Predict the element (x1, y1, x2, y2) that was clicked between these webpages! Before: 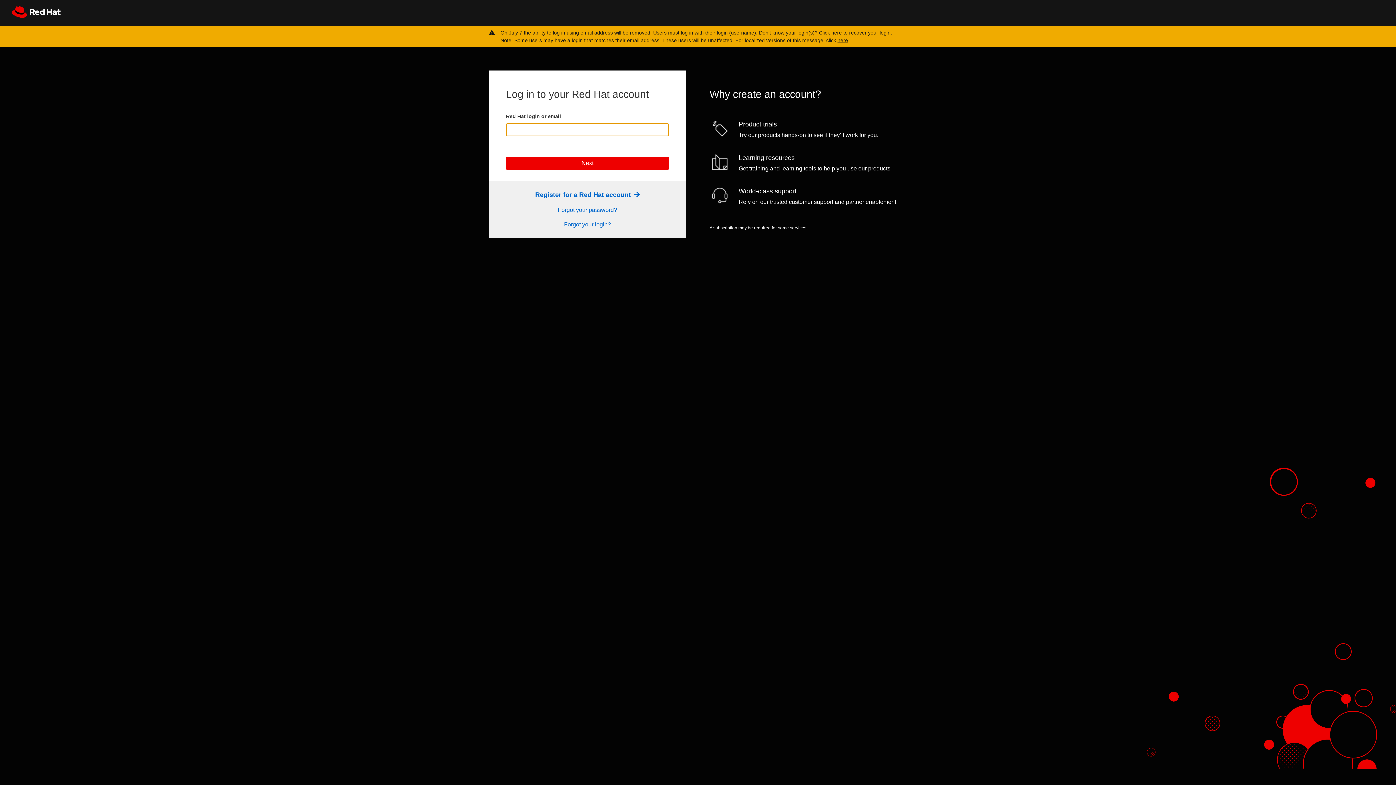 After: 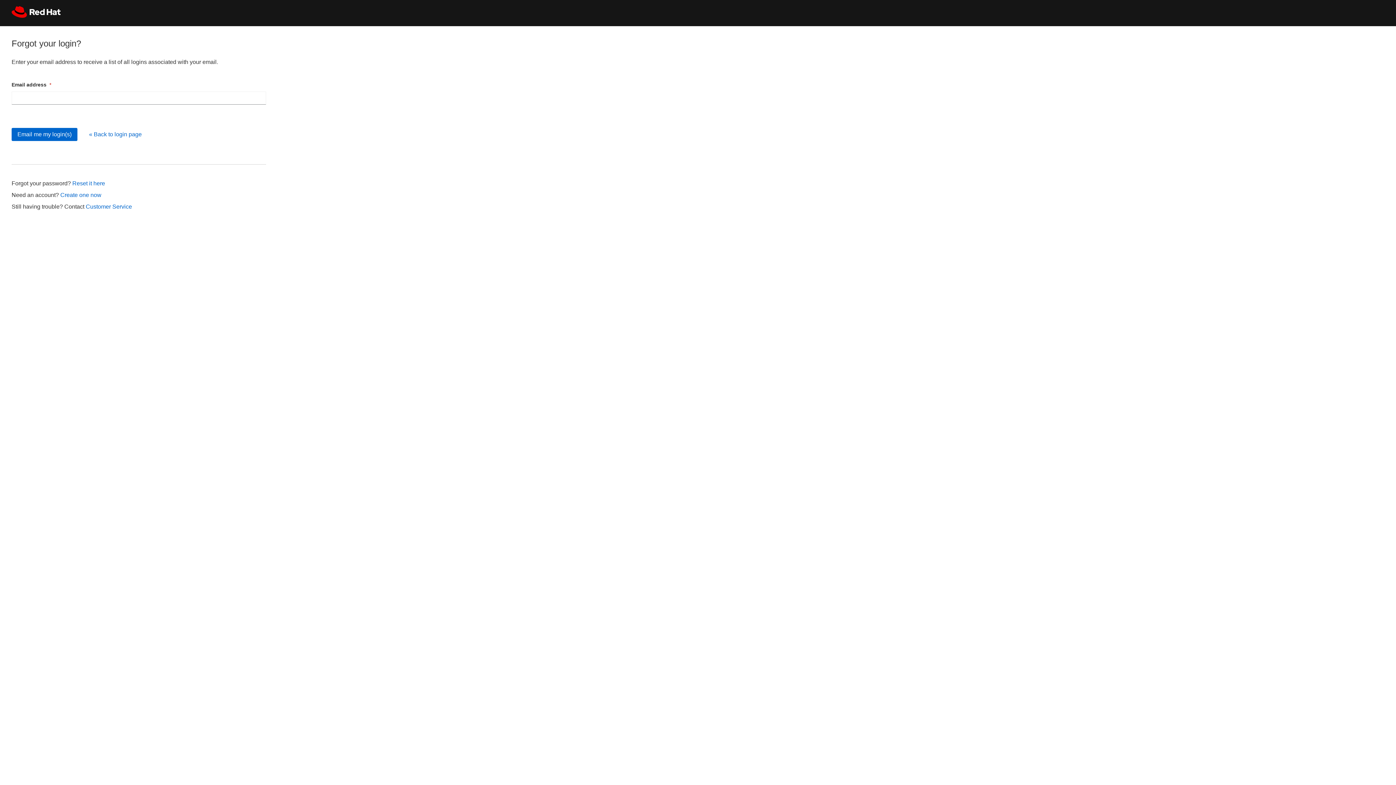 Action: bbox: (831, 29, 842, 35) label: here